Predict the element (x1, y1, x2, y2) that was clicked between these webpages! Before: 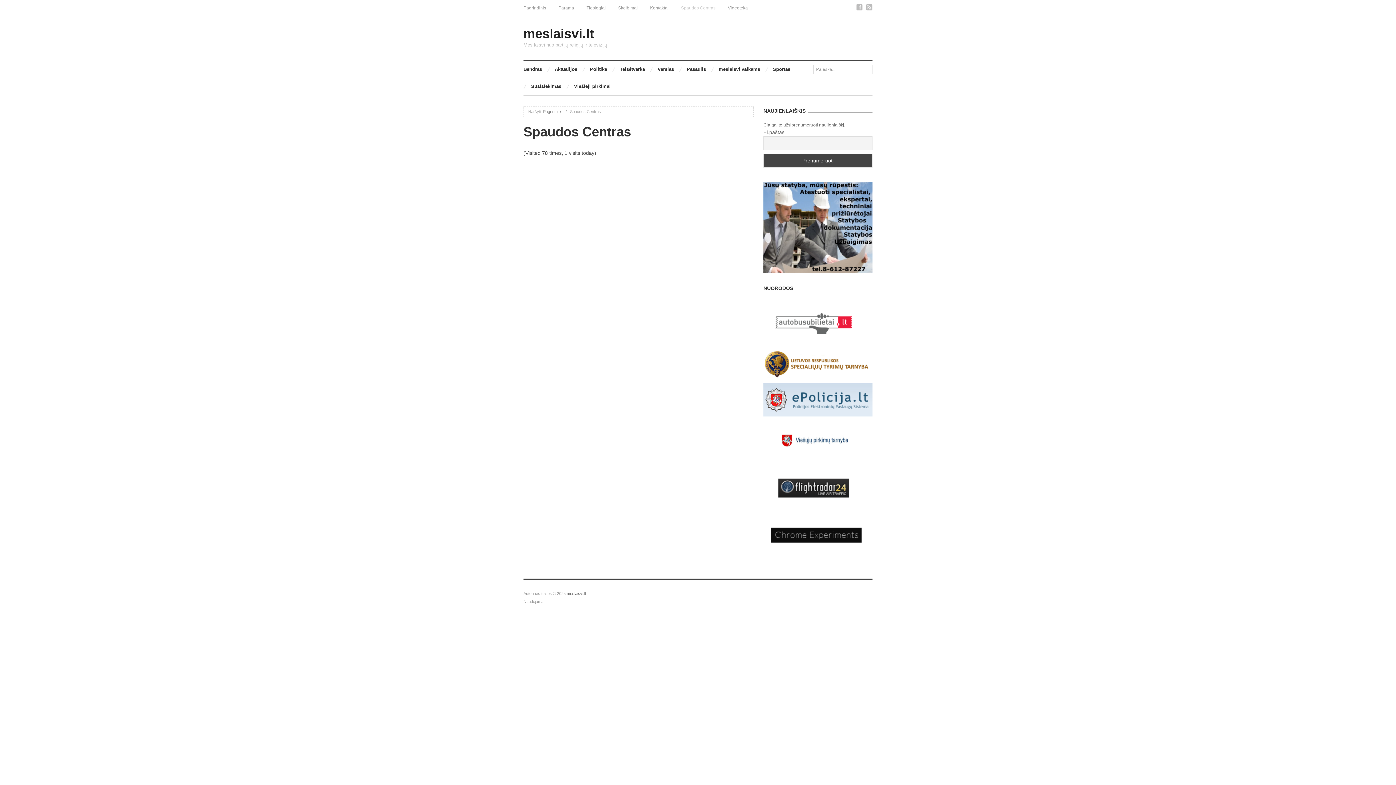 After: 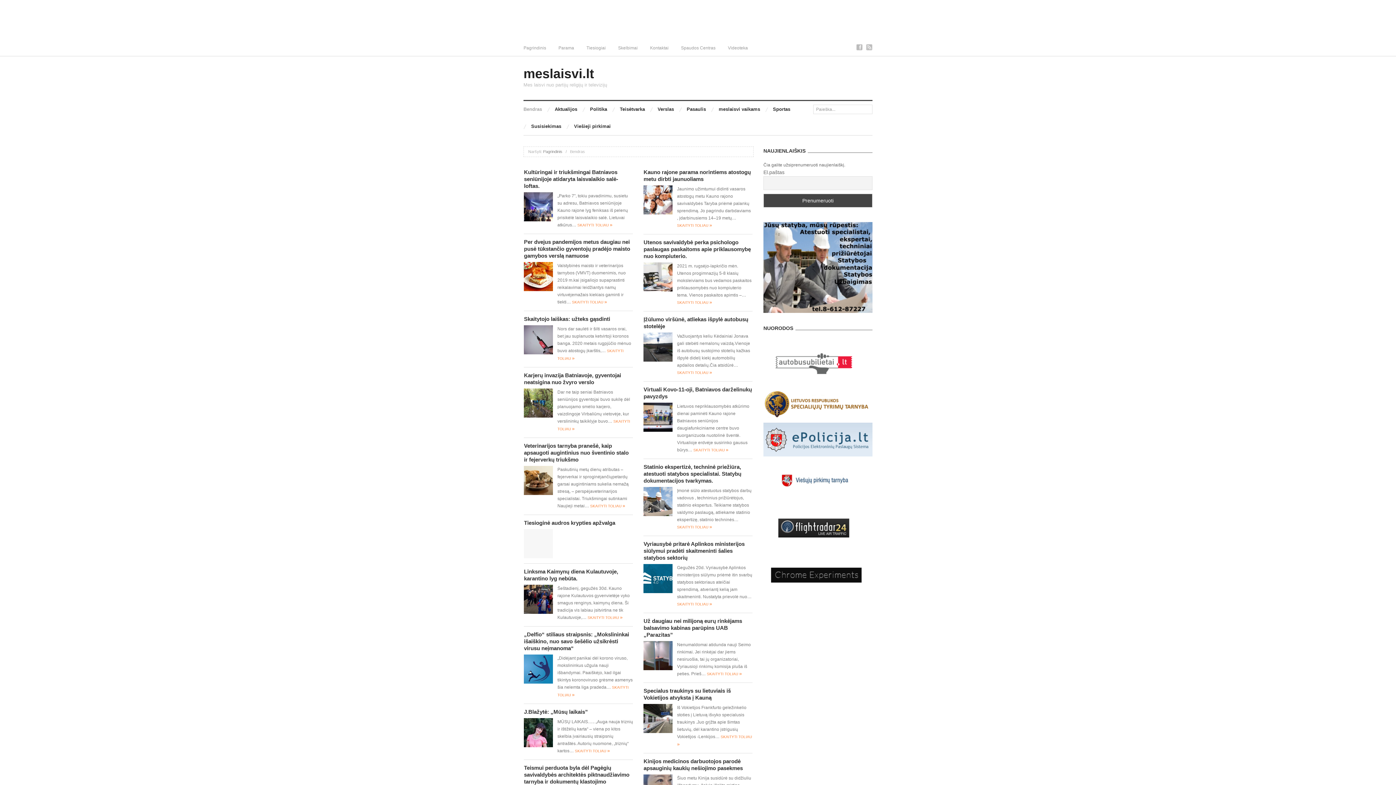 Action: bbox: (523, 61, 542, 78) label: Bendras